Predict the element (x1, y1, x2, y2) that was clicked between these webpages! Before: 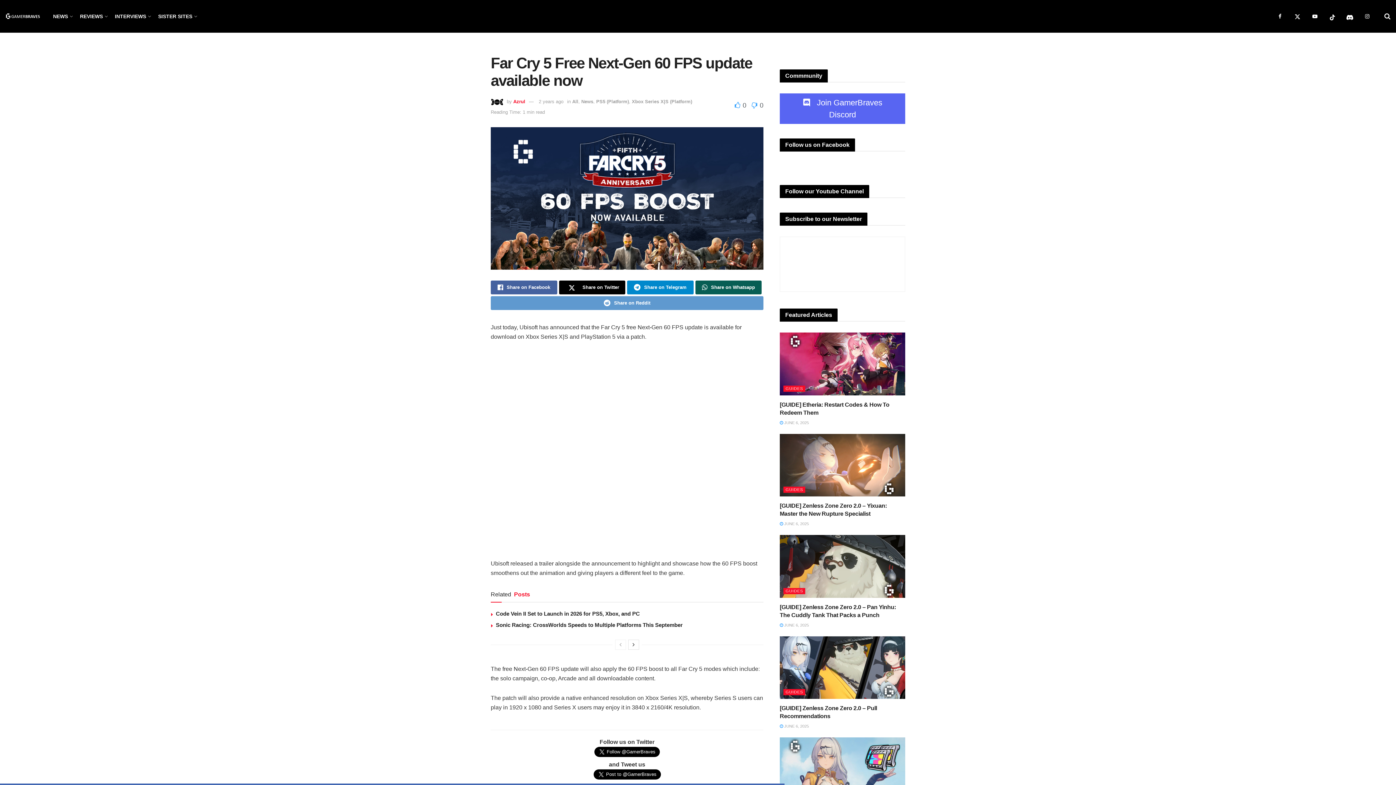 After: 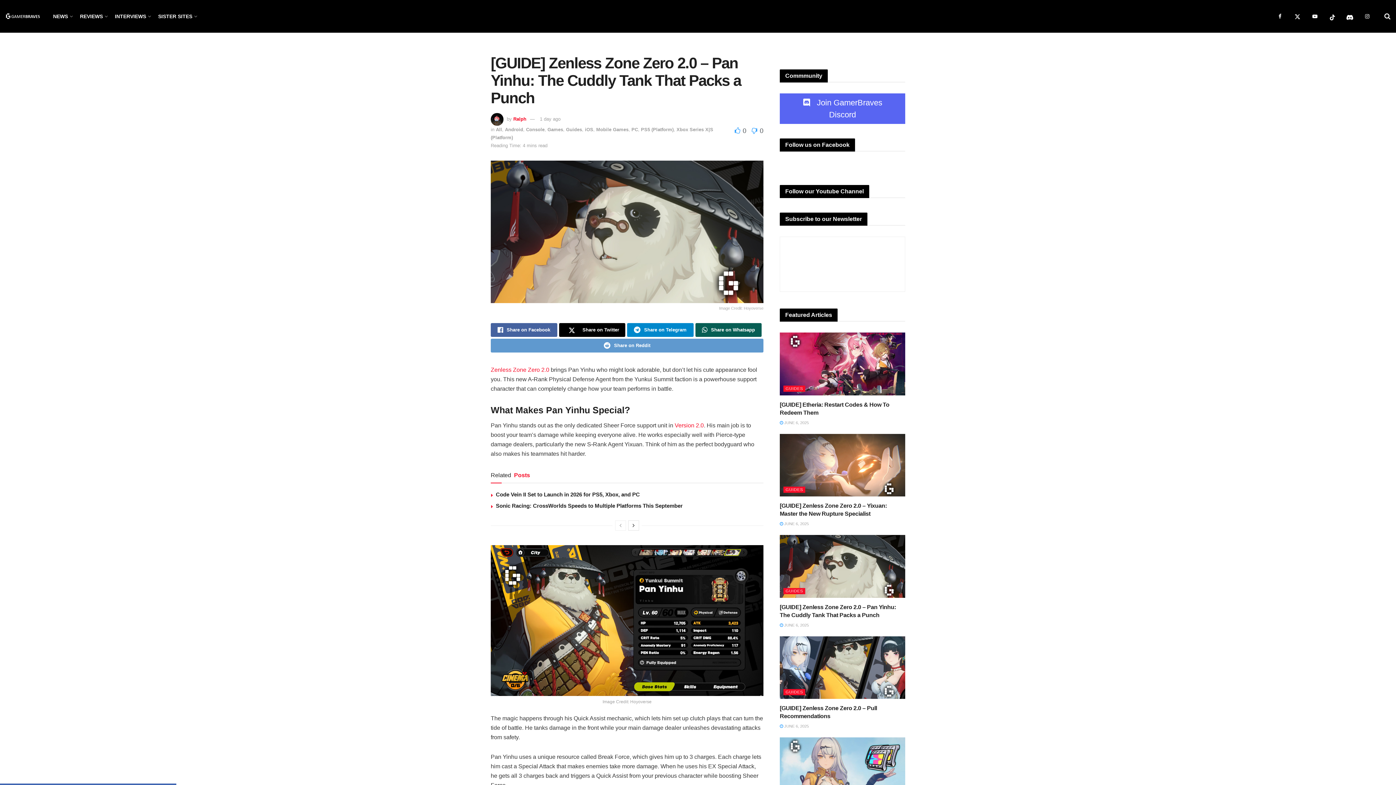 Action: label:  JUNE 6, 2025 bbox: (780, 623, 809, 627)